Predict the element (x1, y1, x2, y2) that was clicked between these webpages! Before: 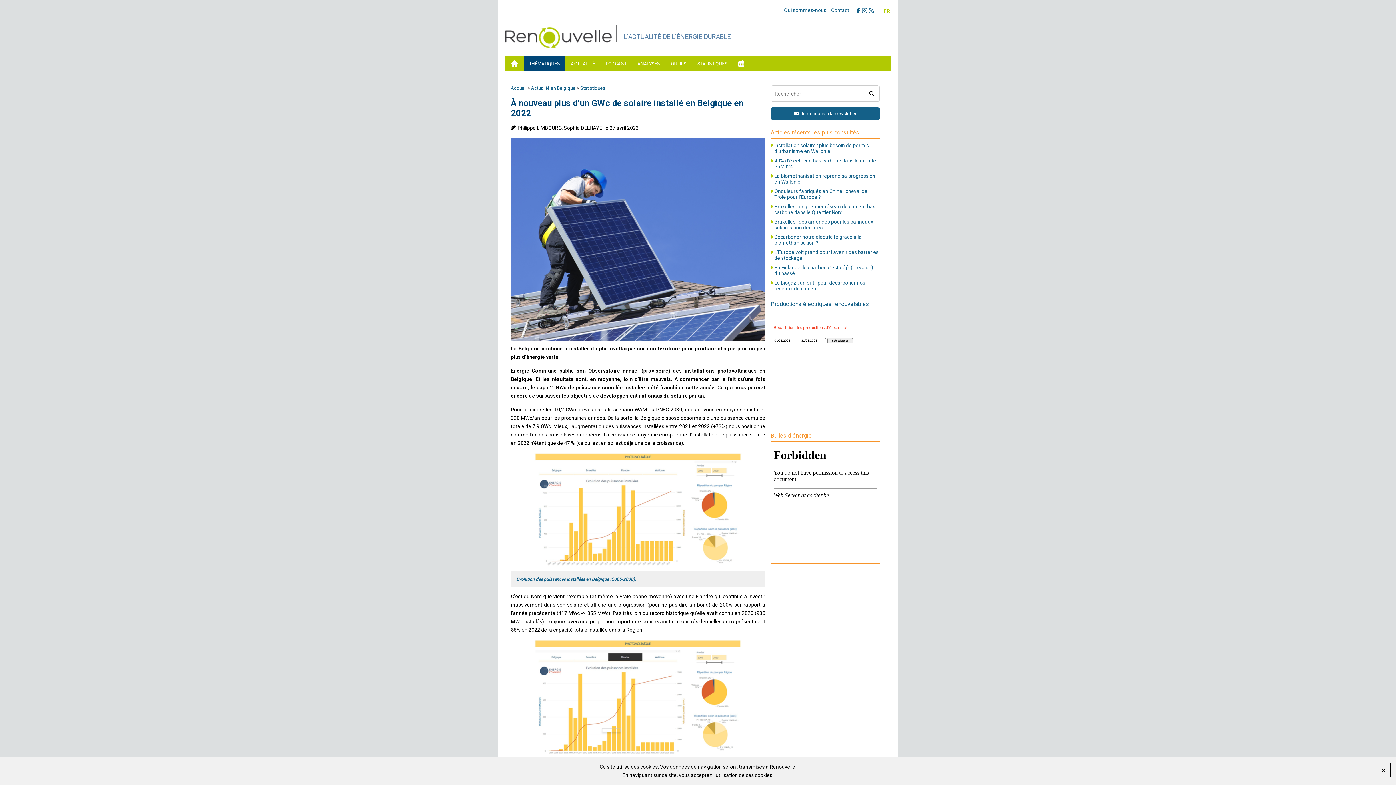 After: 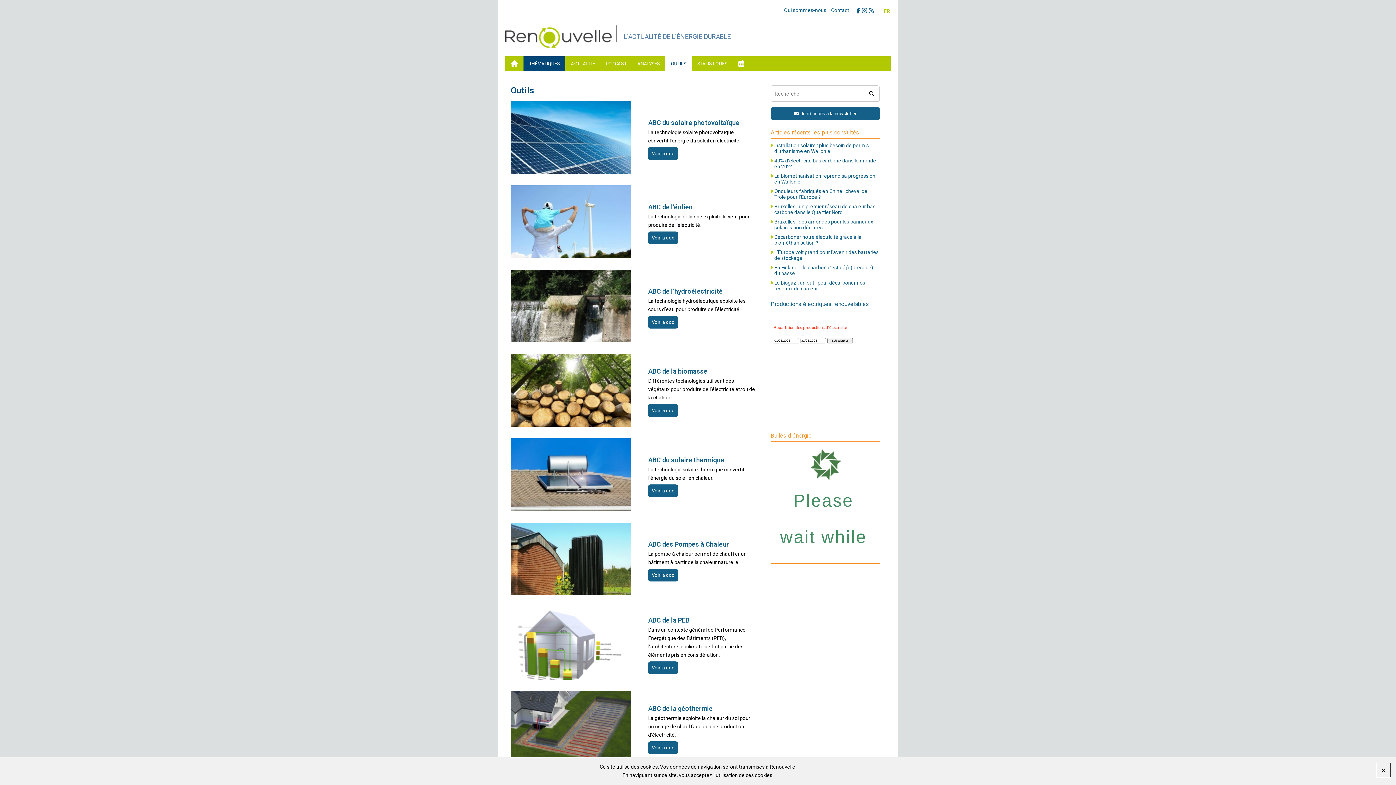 Action: label: OUTILS bbox: (665, 56, 692, 71)